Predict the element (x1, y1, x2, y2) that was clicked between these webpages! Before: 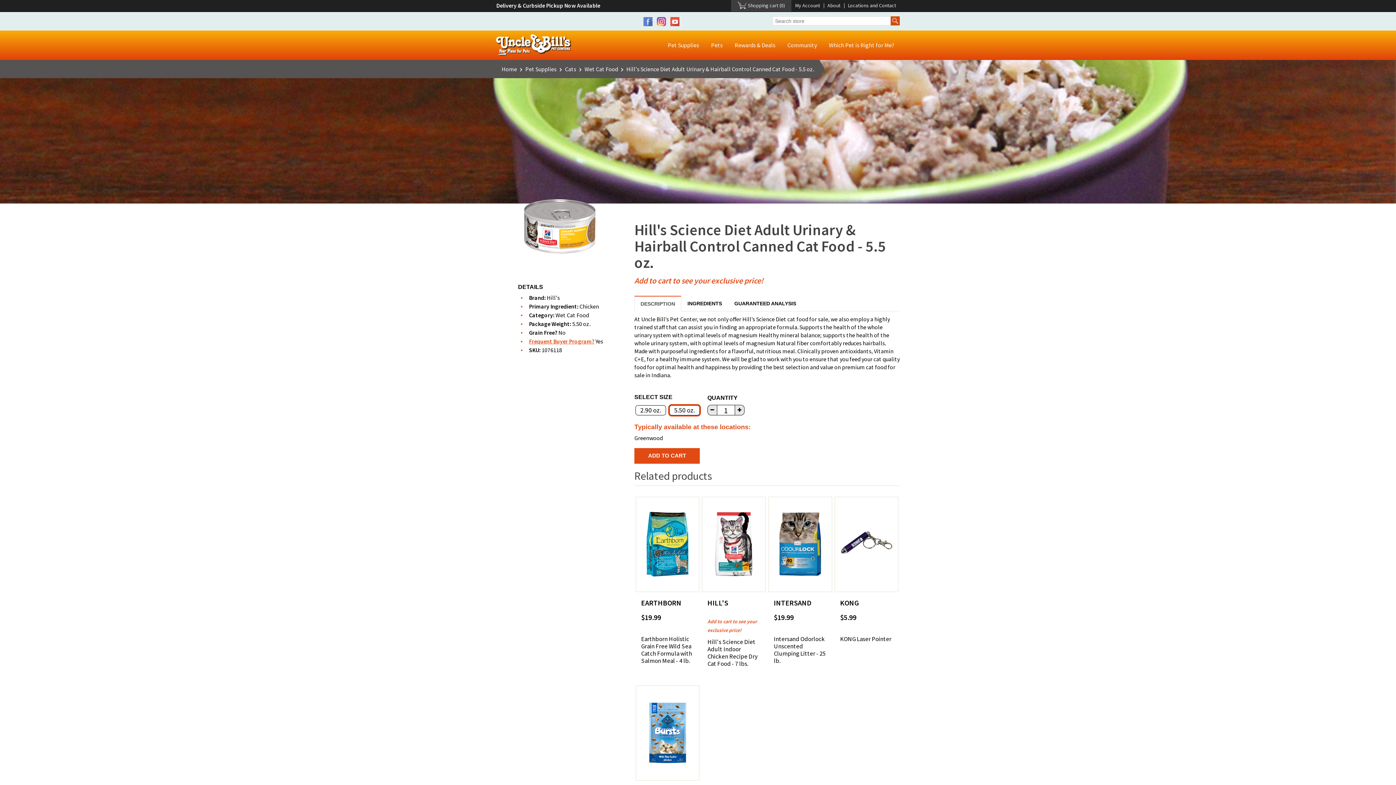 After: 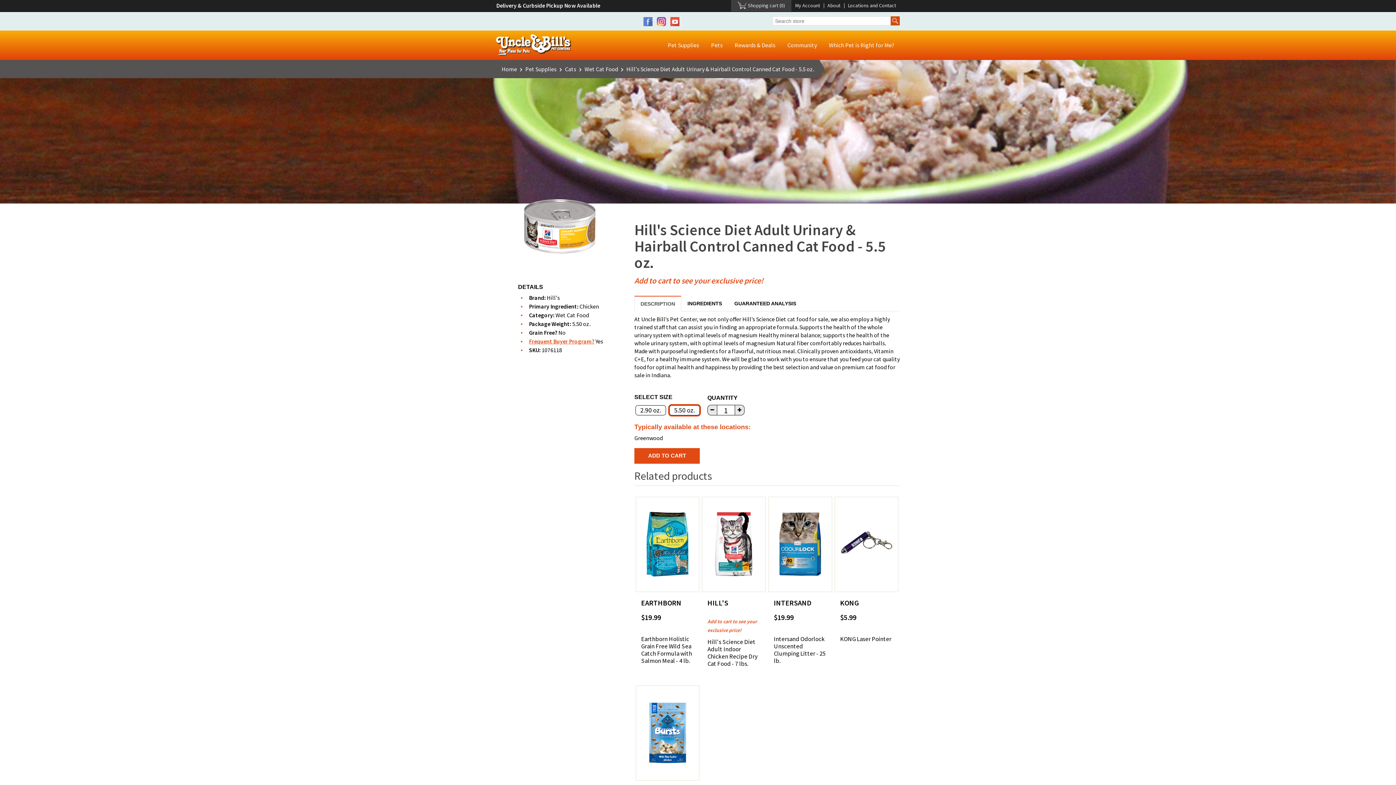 Action: label: YouTube bbox: (670, 16, 679, 26)